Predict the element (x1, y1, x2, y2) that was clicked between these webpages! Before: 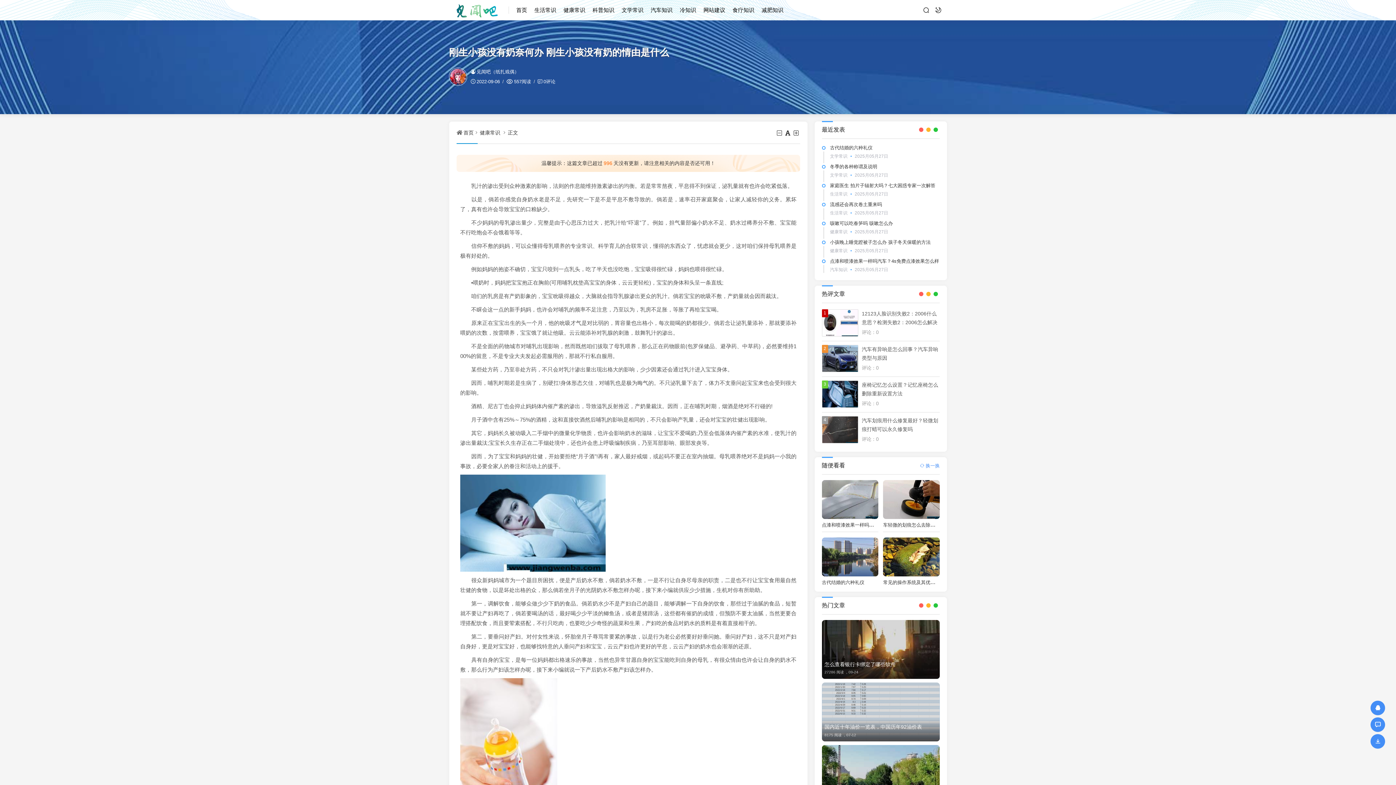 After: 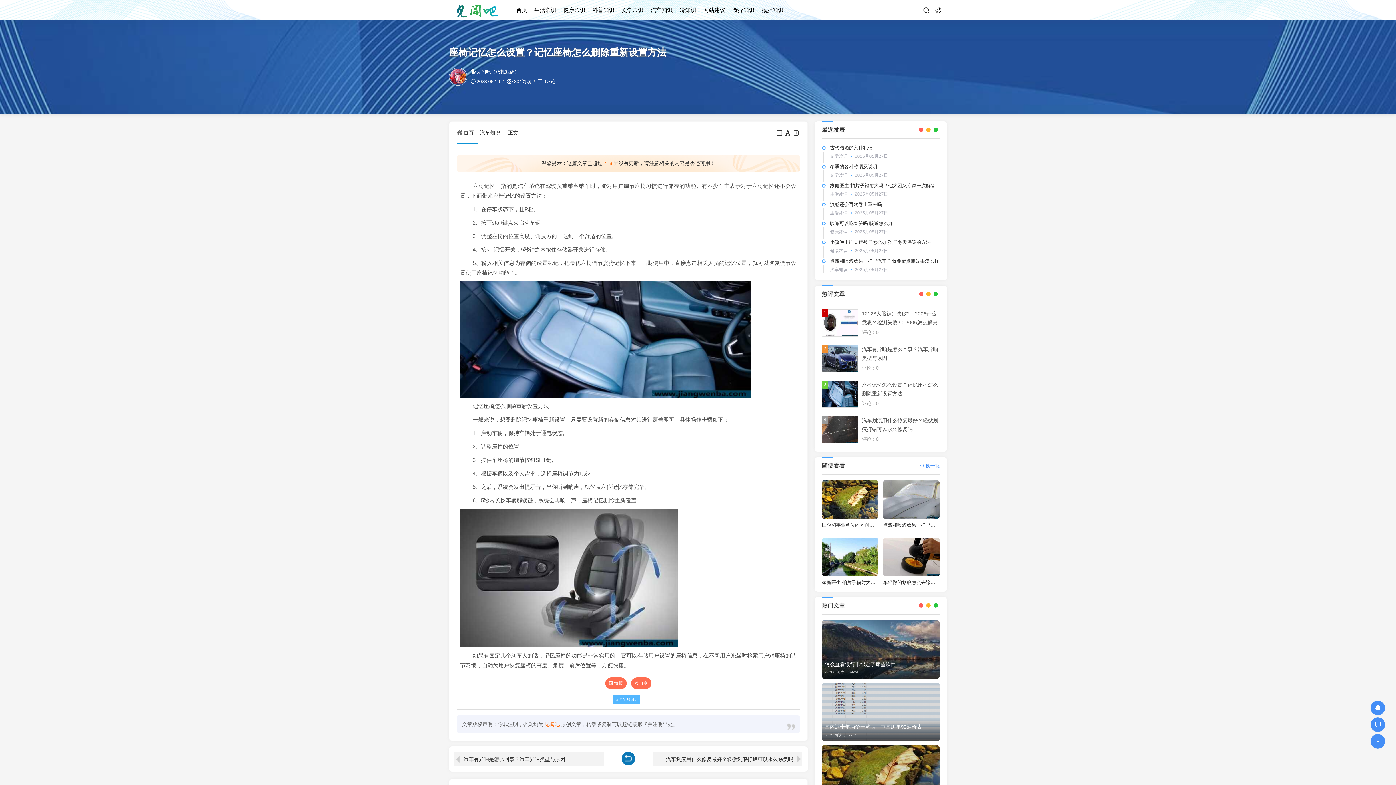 Action: label: 3
座椅记忆怎么设置？记忆座椅怎么删除重新设置方法
评论：0 bbox: (822, 380, 940, 408)